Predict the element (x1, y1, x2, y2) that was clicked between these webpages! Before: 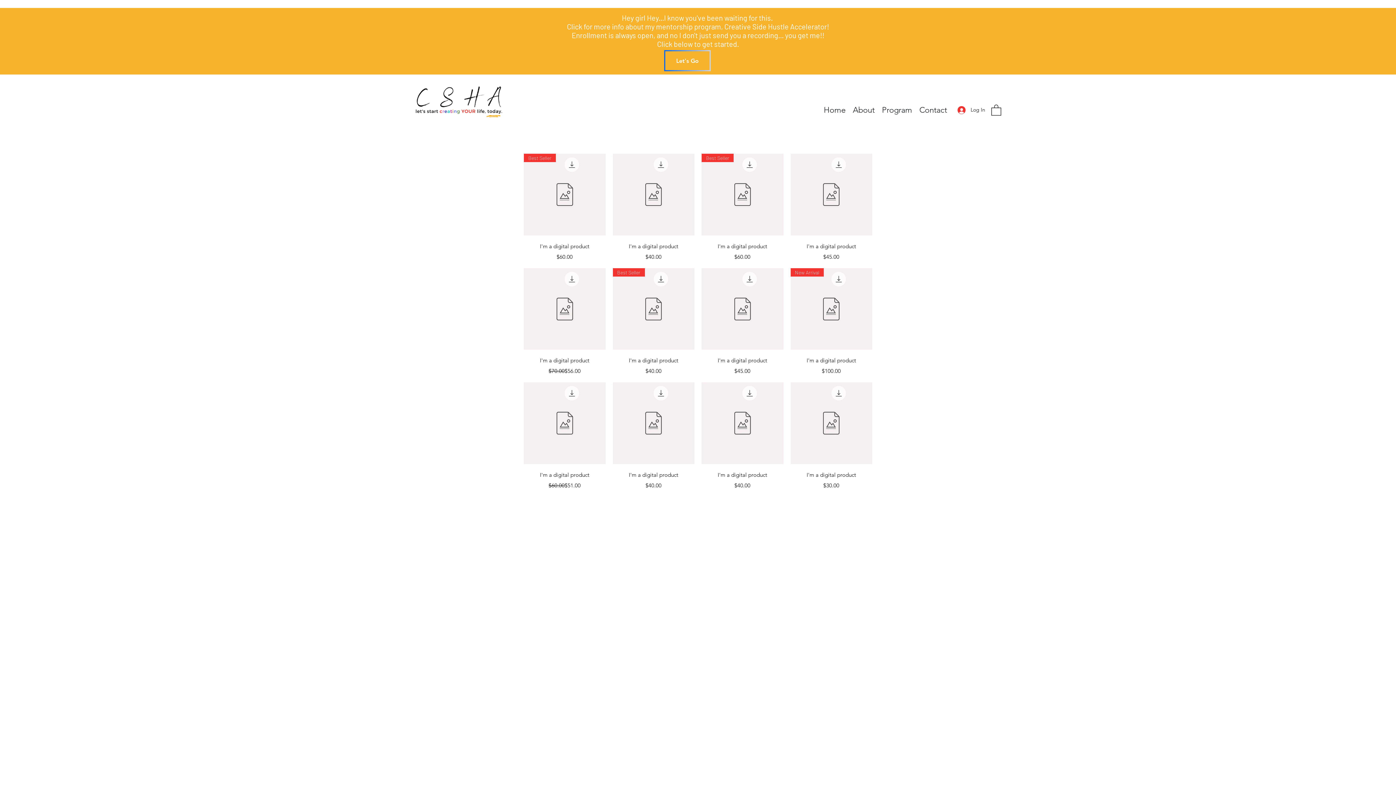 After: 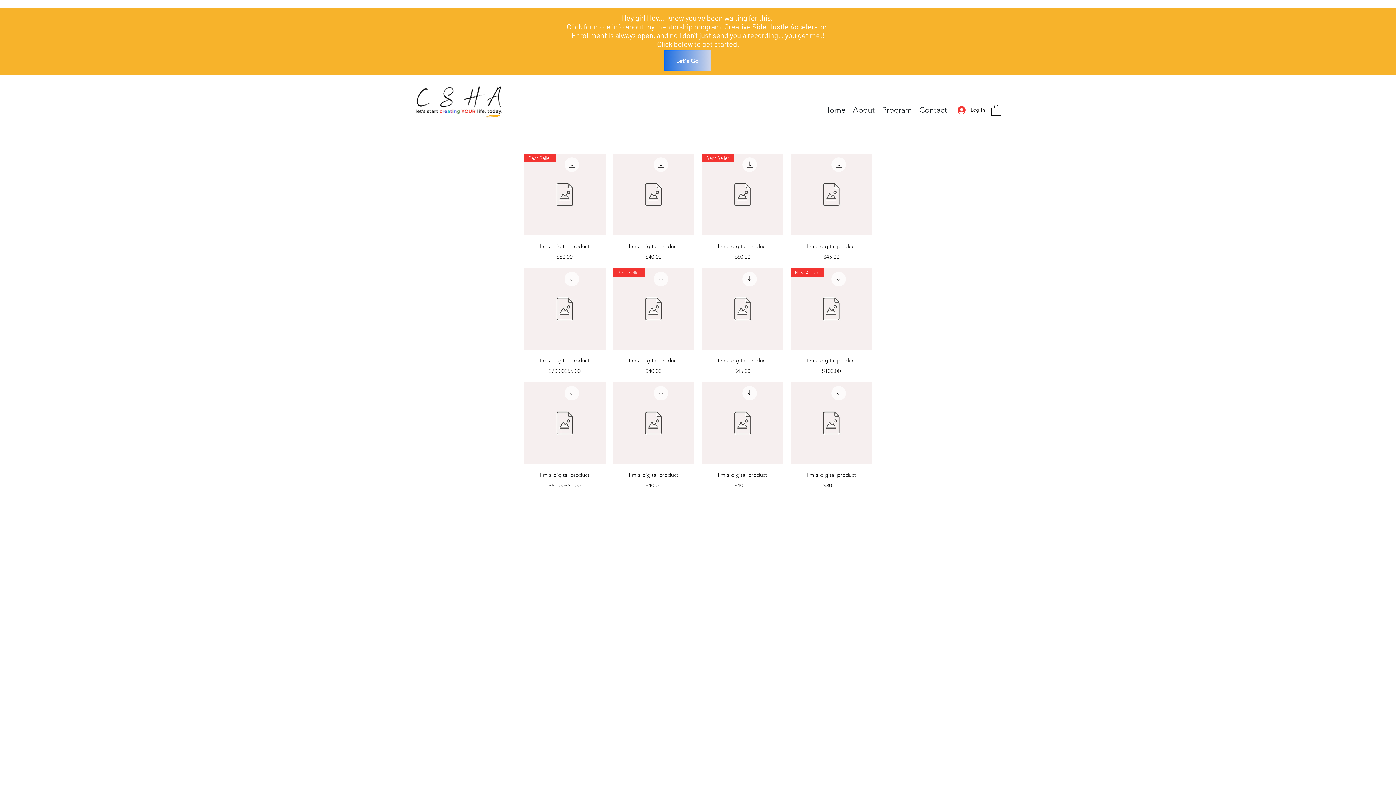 Action: label: Let's Go bbox: (664, 50, 710, 71)